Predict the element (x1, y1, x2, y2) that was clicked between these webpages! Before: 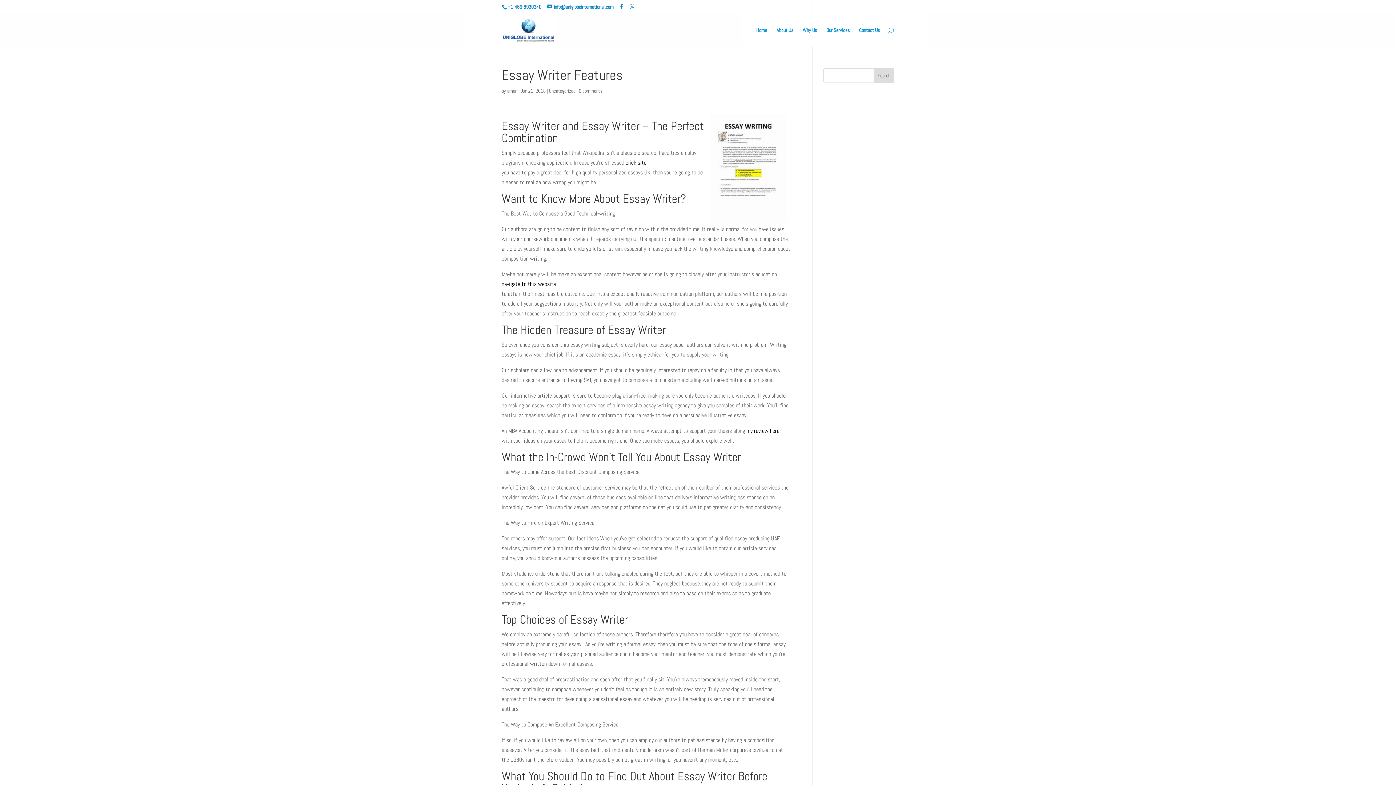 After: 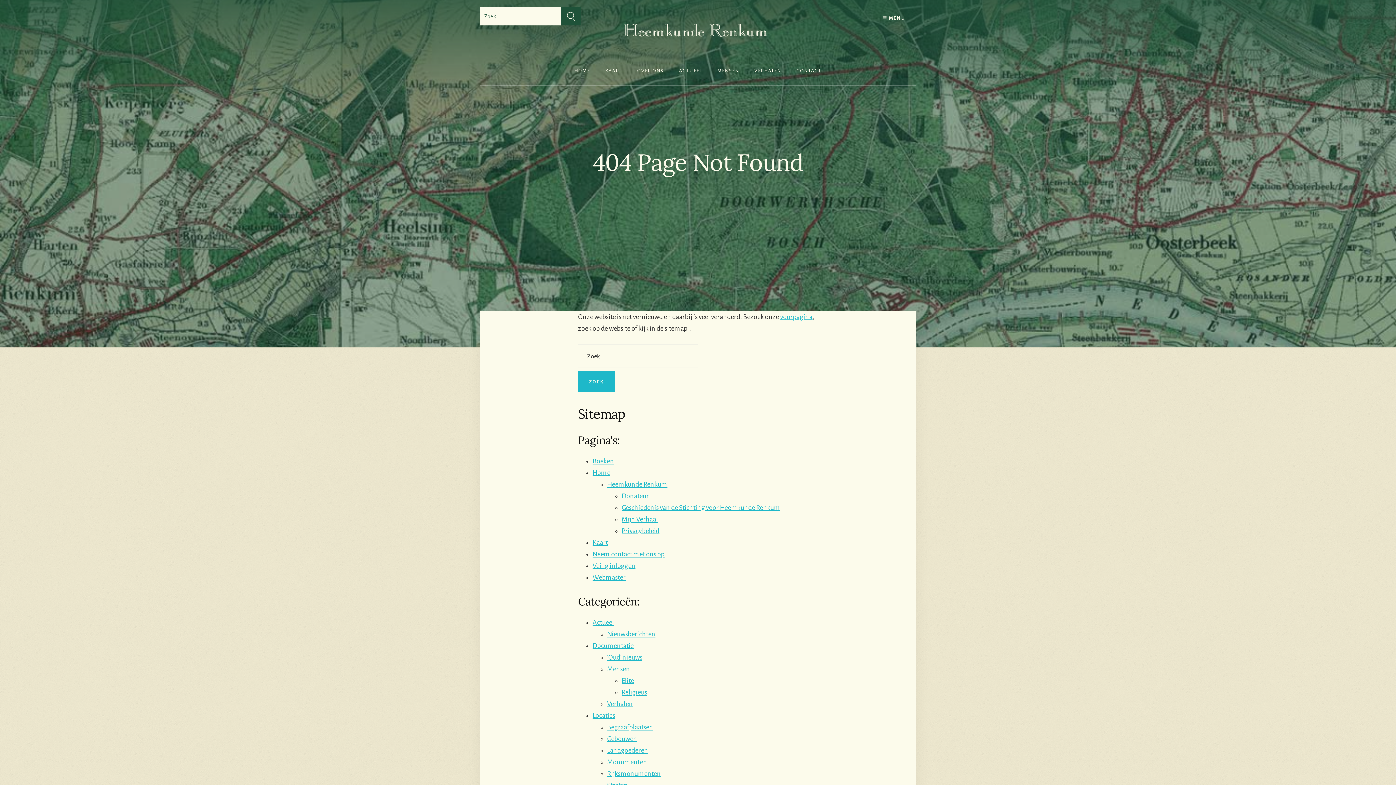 Action: label: click site bbox: (625, 158, 646, 166)